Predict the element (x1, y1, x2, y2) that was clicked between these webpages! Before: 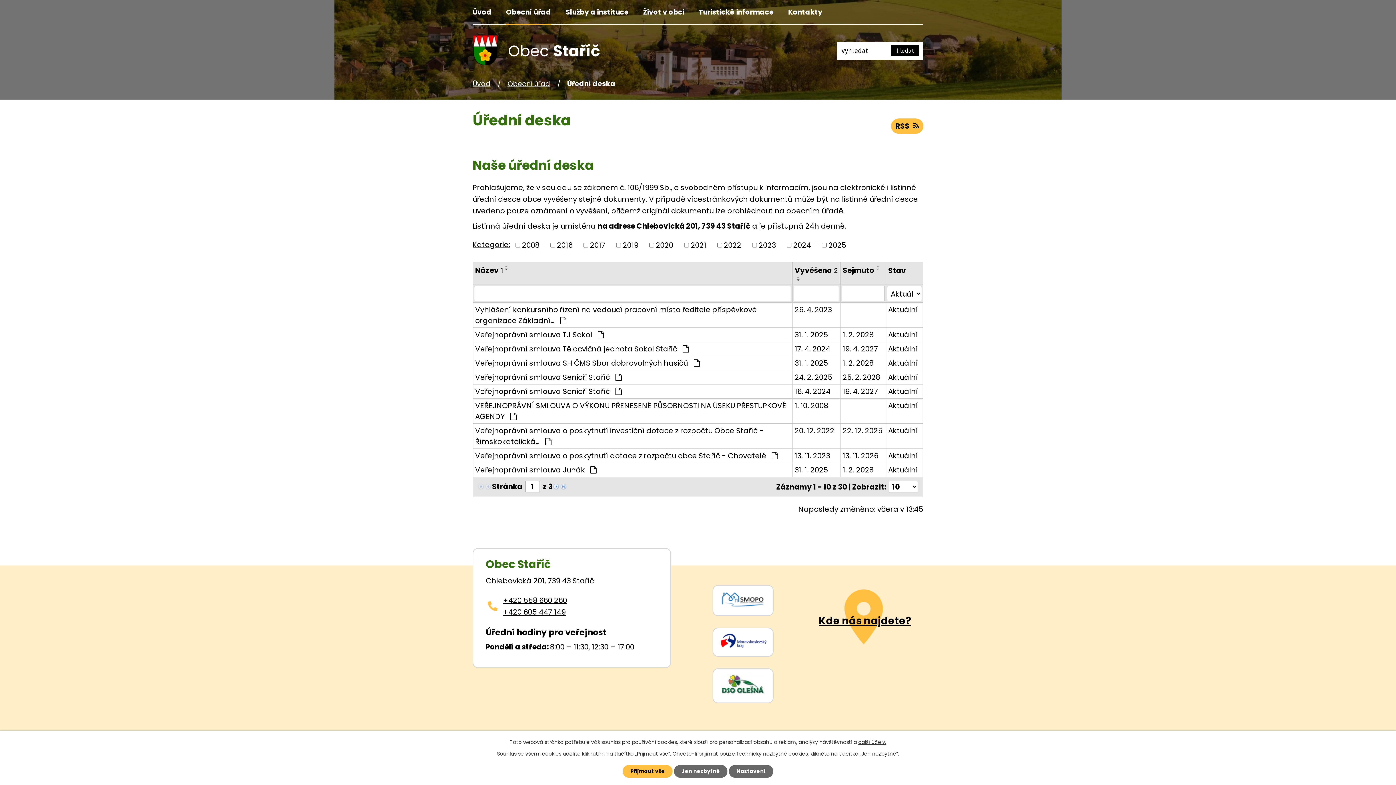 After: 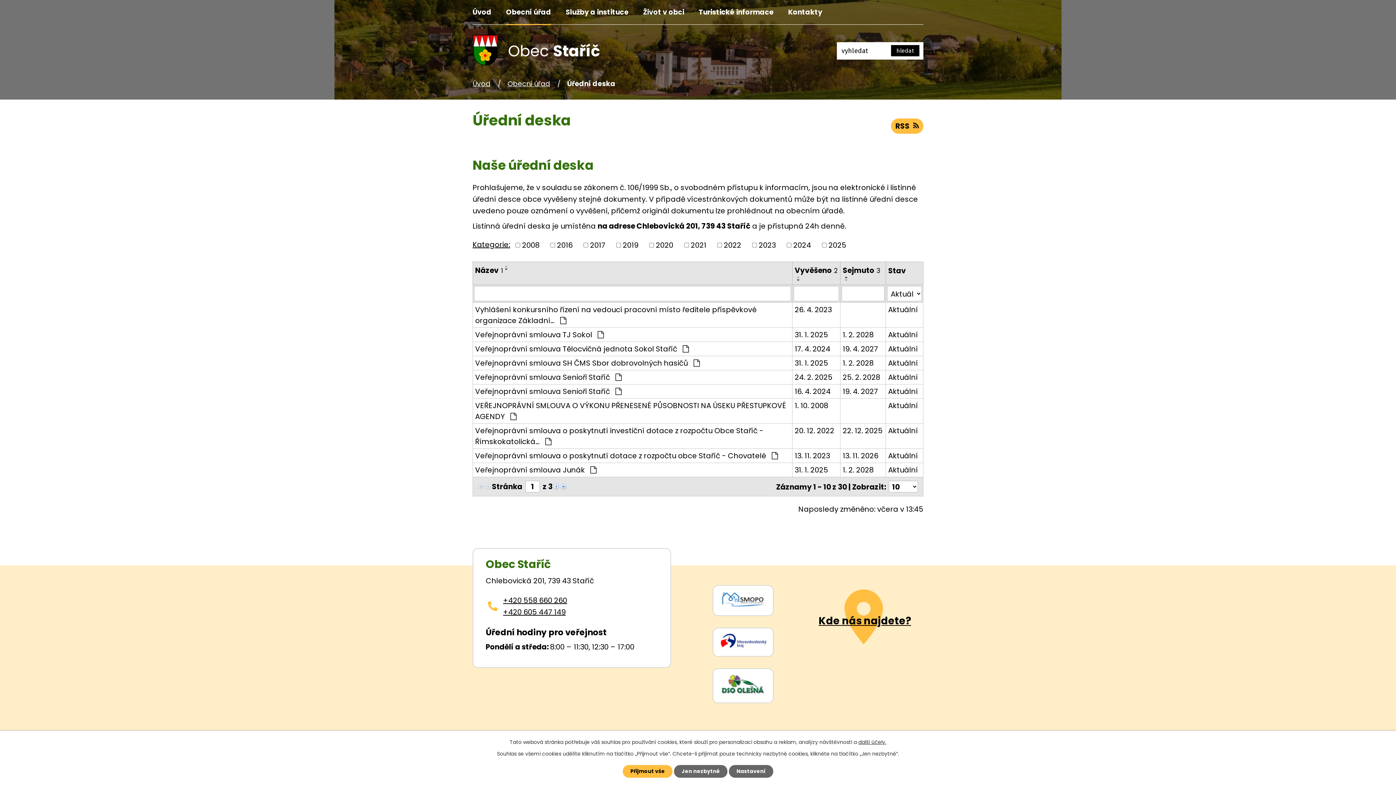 Action: label: Sejmuto bbox: (842, 264, 874, 275)